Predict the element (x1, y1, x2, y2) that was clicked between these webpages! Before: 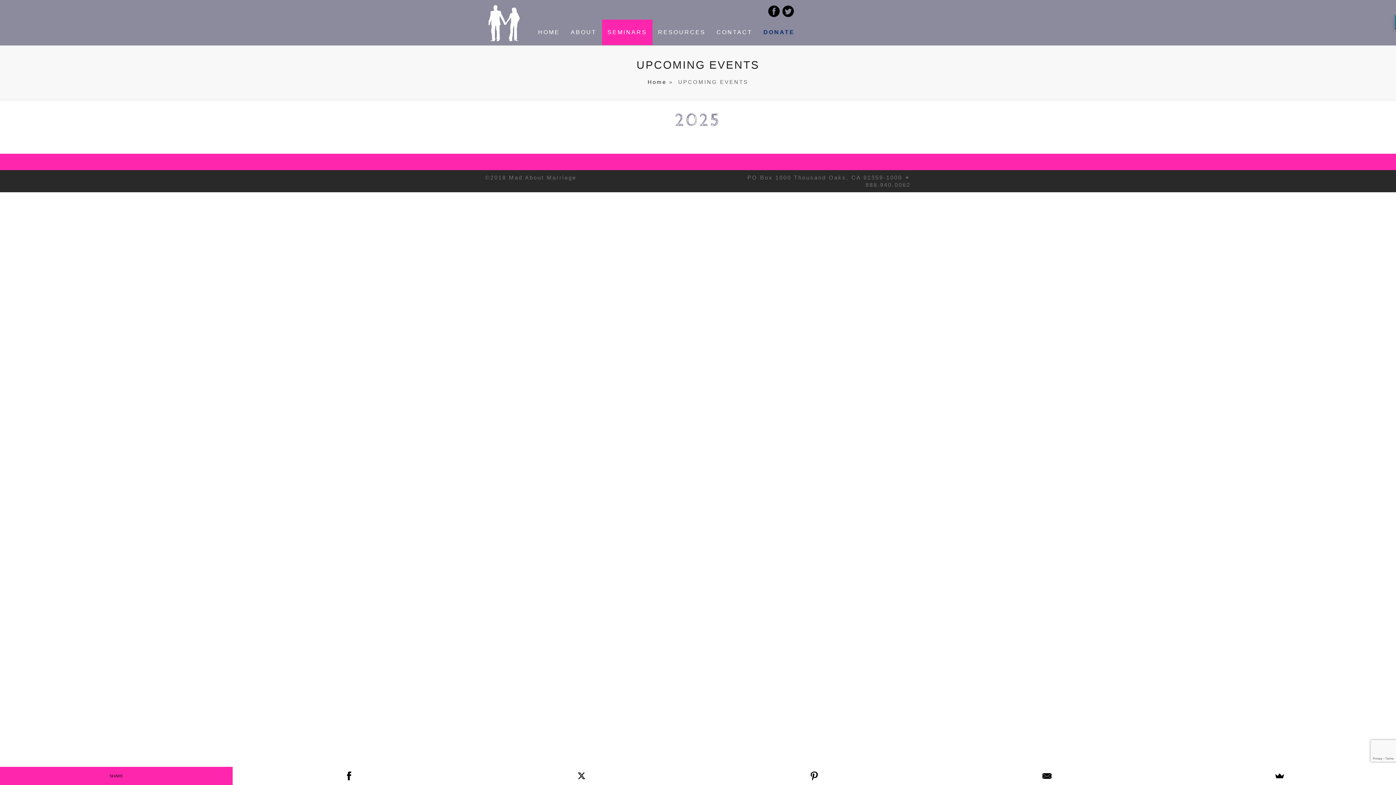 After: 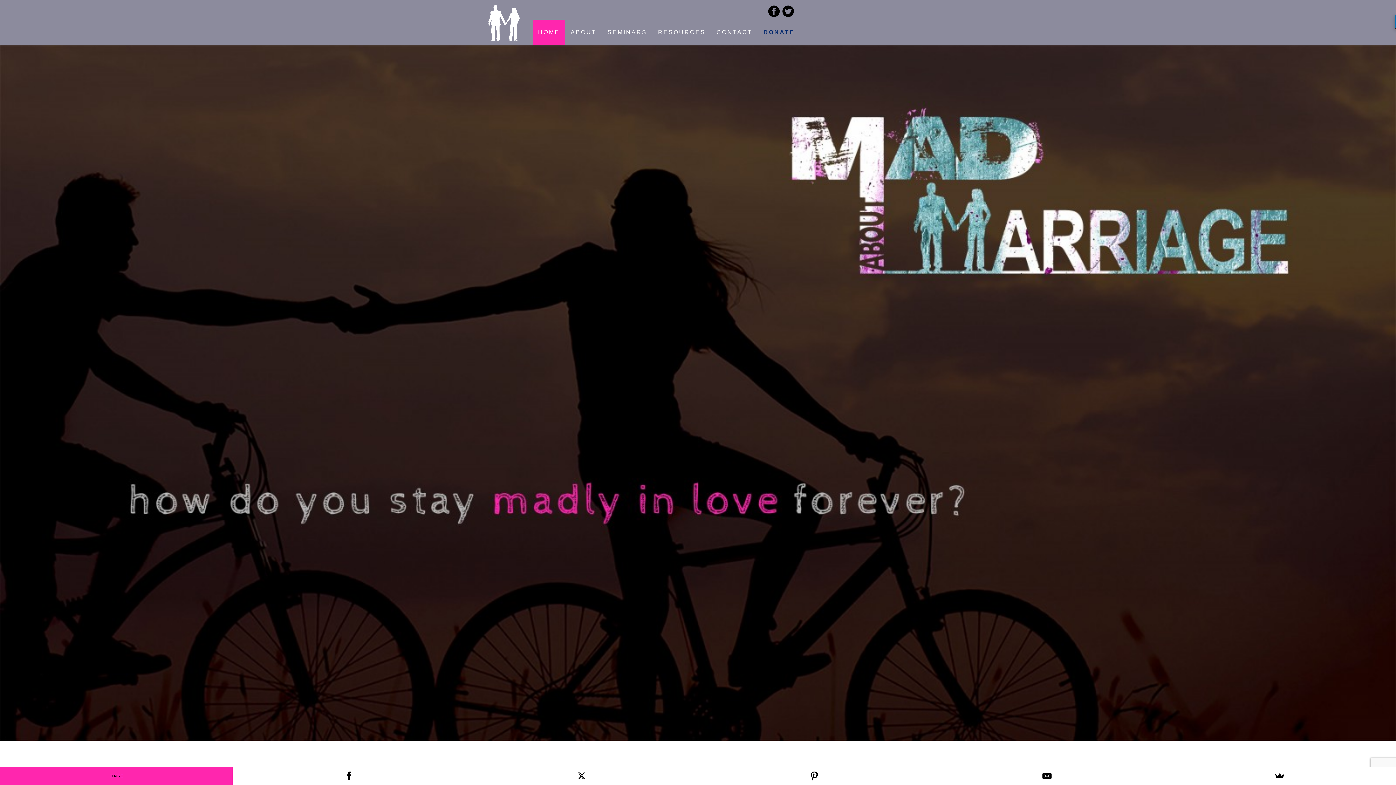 Action: bbox: (647, 78, 666, 85) label: Home